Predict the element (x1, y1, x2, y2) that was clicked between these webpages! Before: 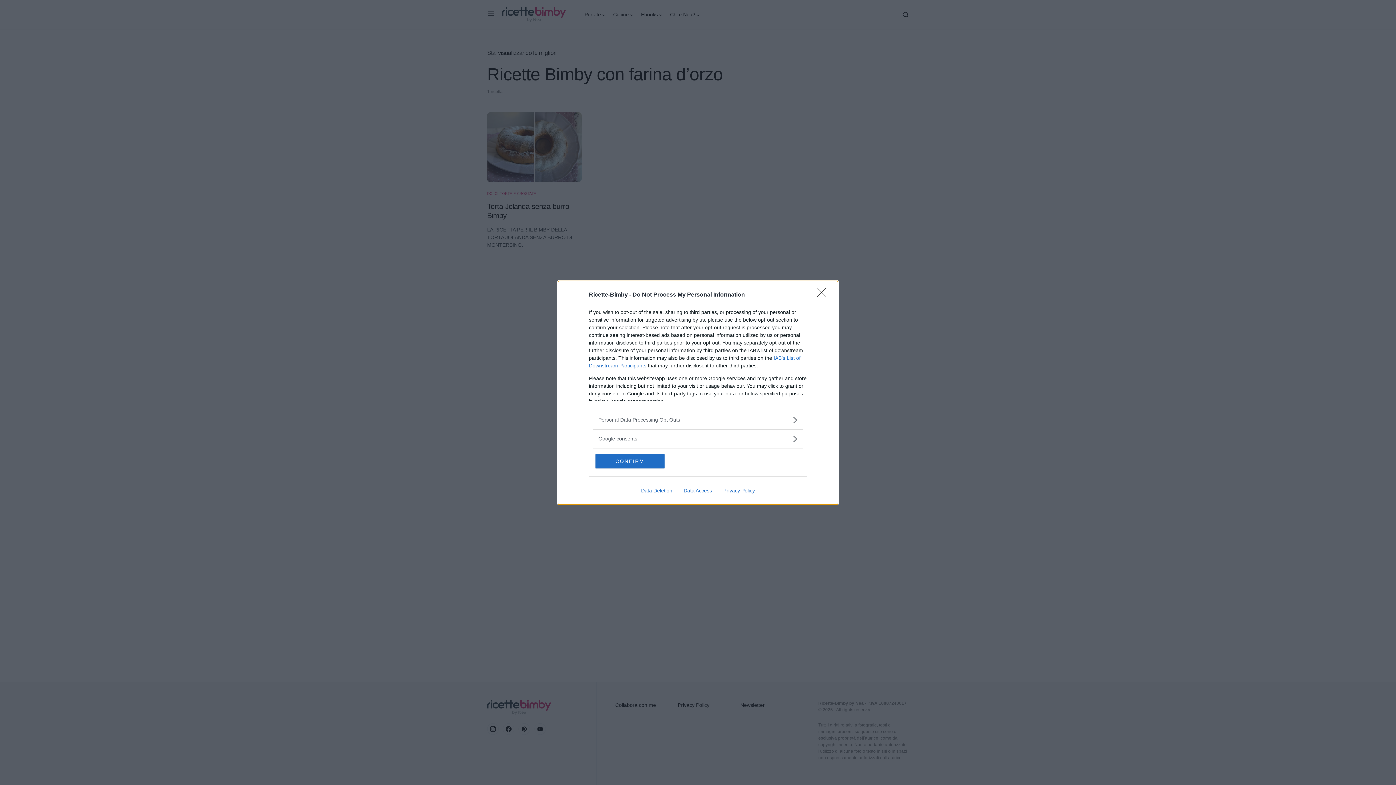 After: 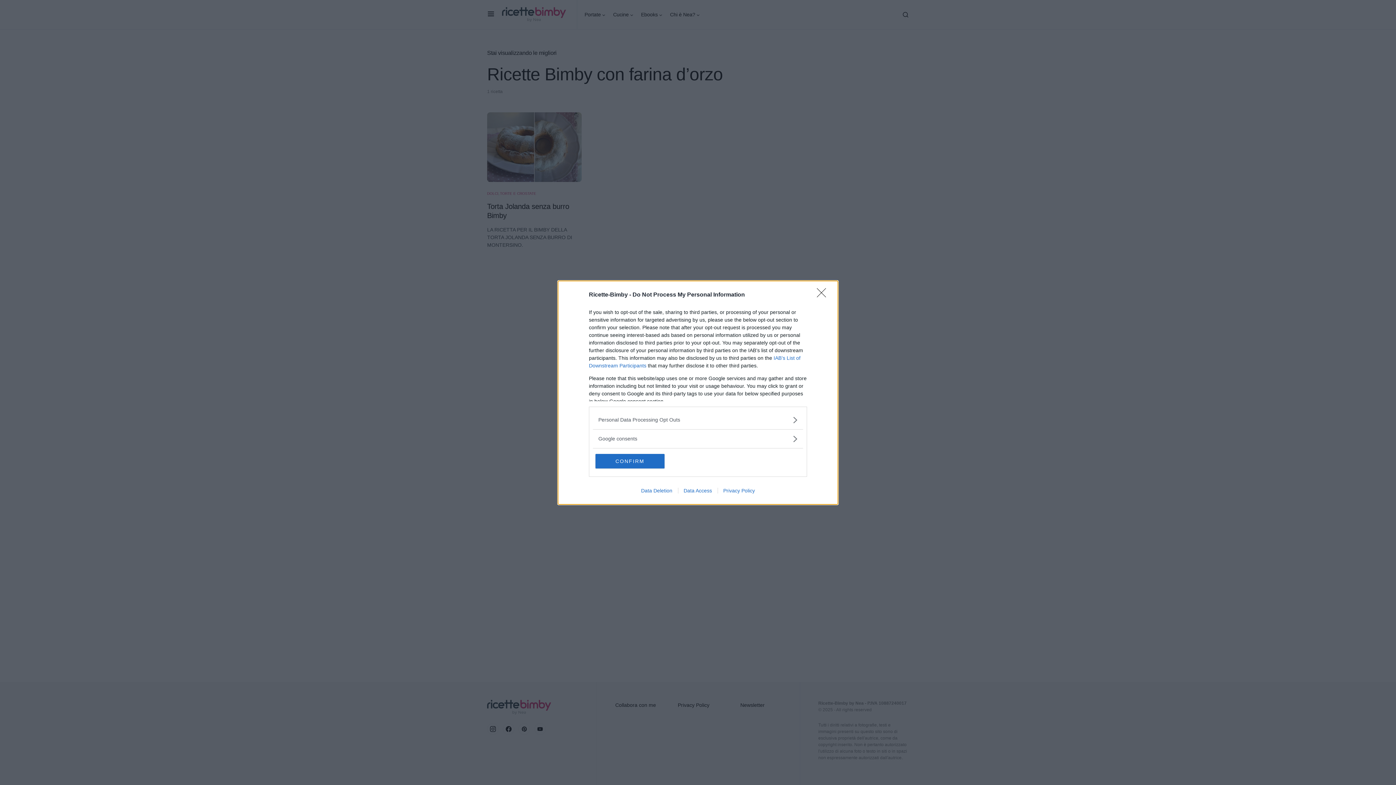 Action: label: Privacy Policy bbox: (717, 487, 760, 493)